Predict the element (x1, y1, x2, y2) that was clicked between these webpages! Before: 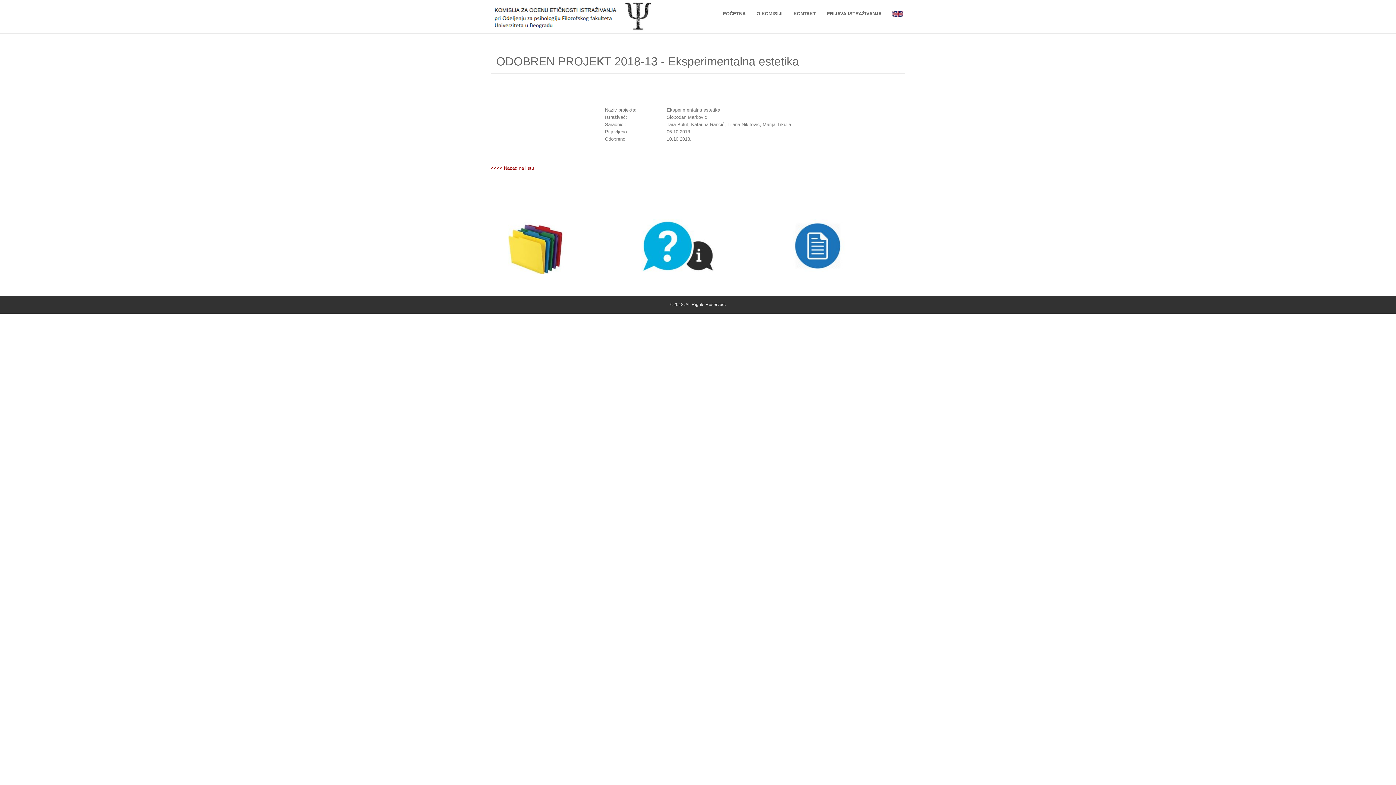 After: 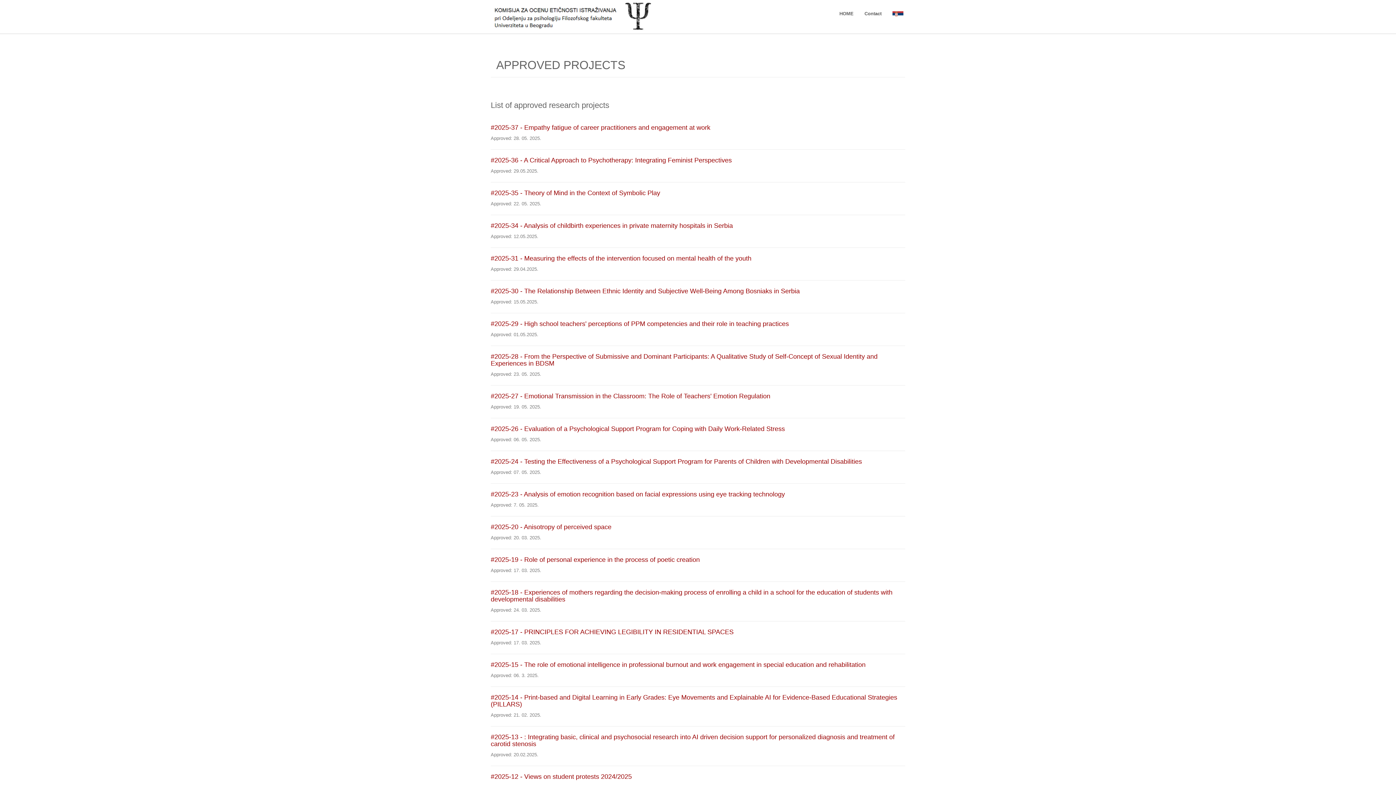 Action: bbox: (887, 4, 909, 22)